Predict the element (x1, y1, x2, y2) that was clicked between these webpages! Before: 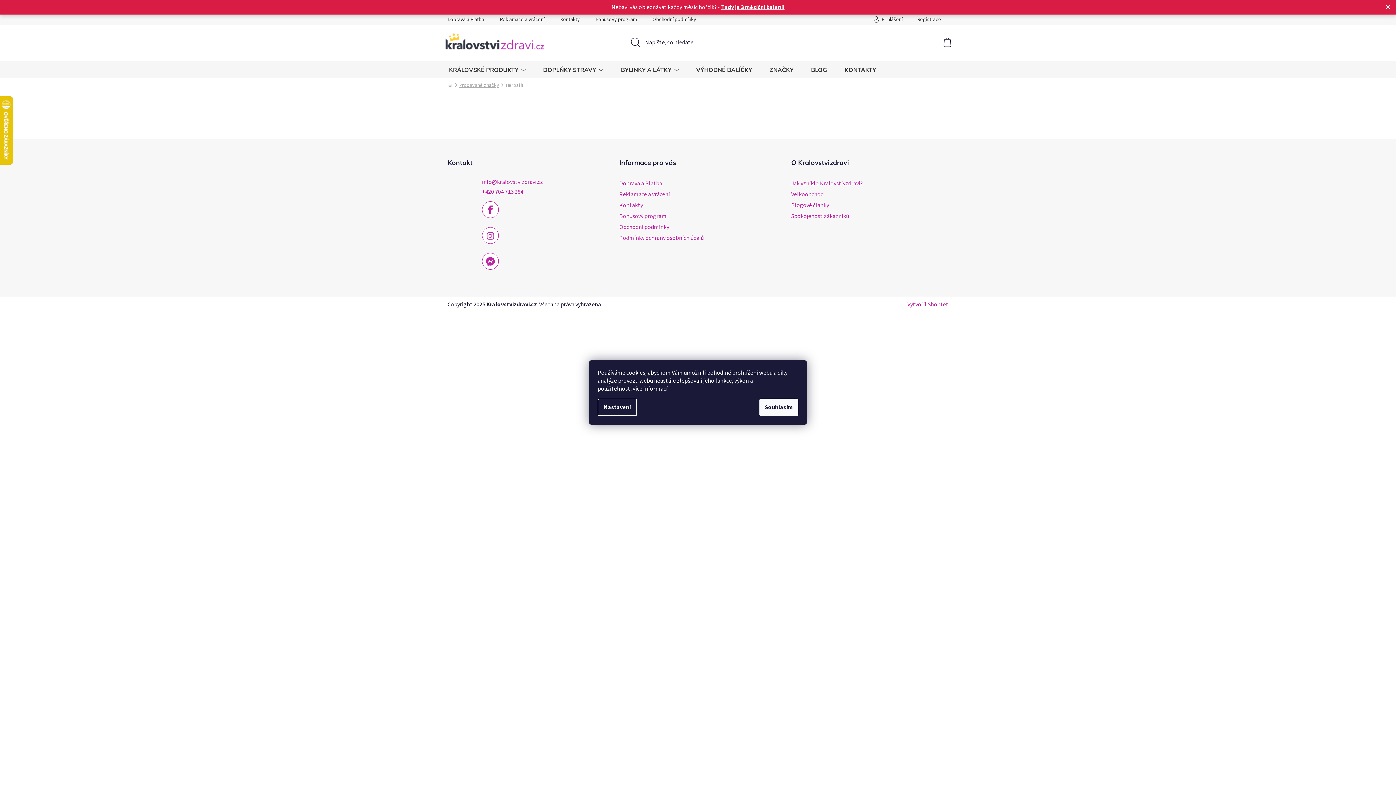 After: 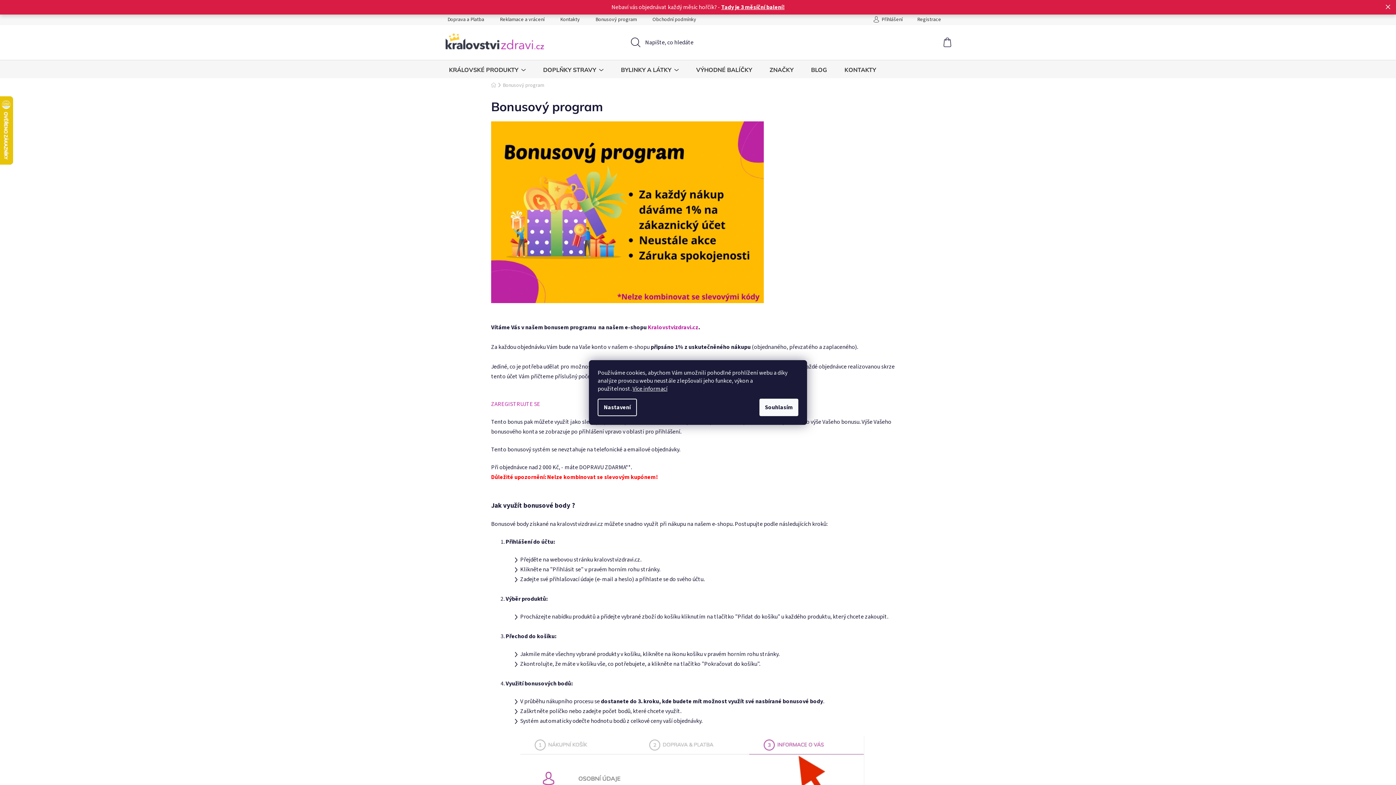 Action: bbox: (619, 212, 666, 220) label: Bonusový program